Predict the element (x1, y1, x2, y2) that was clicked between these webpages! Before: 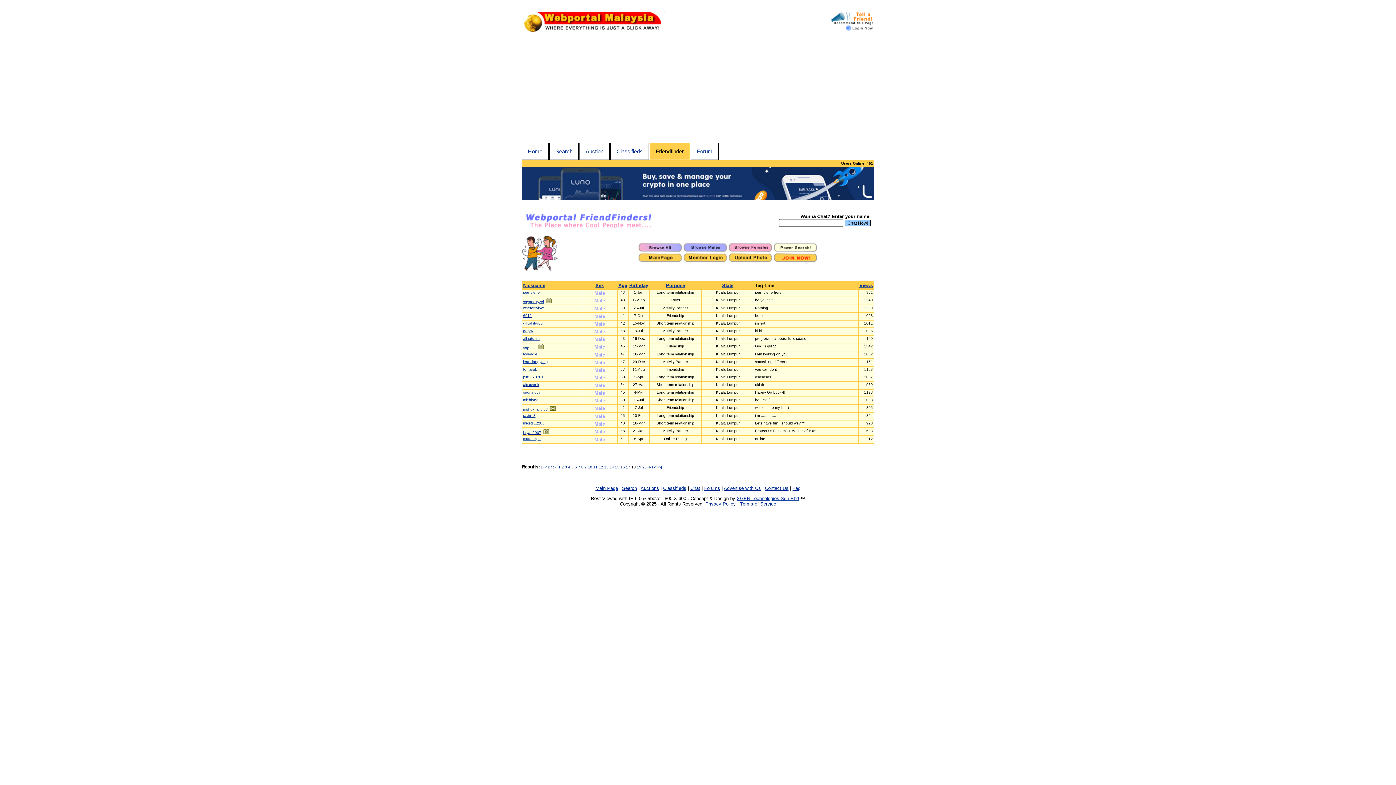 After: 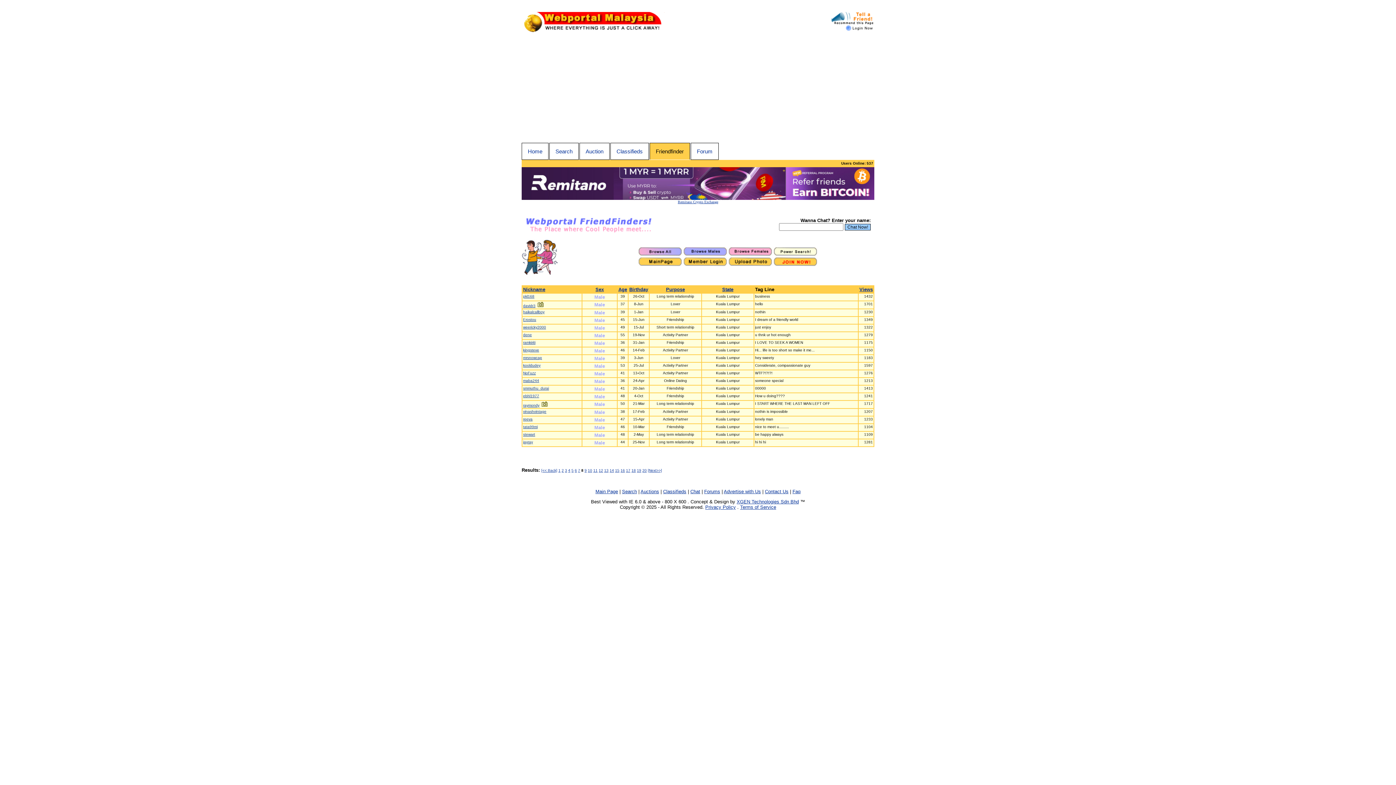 Action: label: 8 bbox: (581, 465, 583, 469)